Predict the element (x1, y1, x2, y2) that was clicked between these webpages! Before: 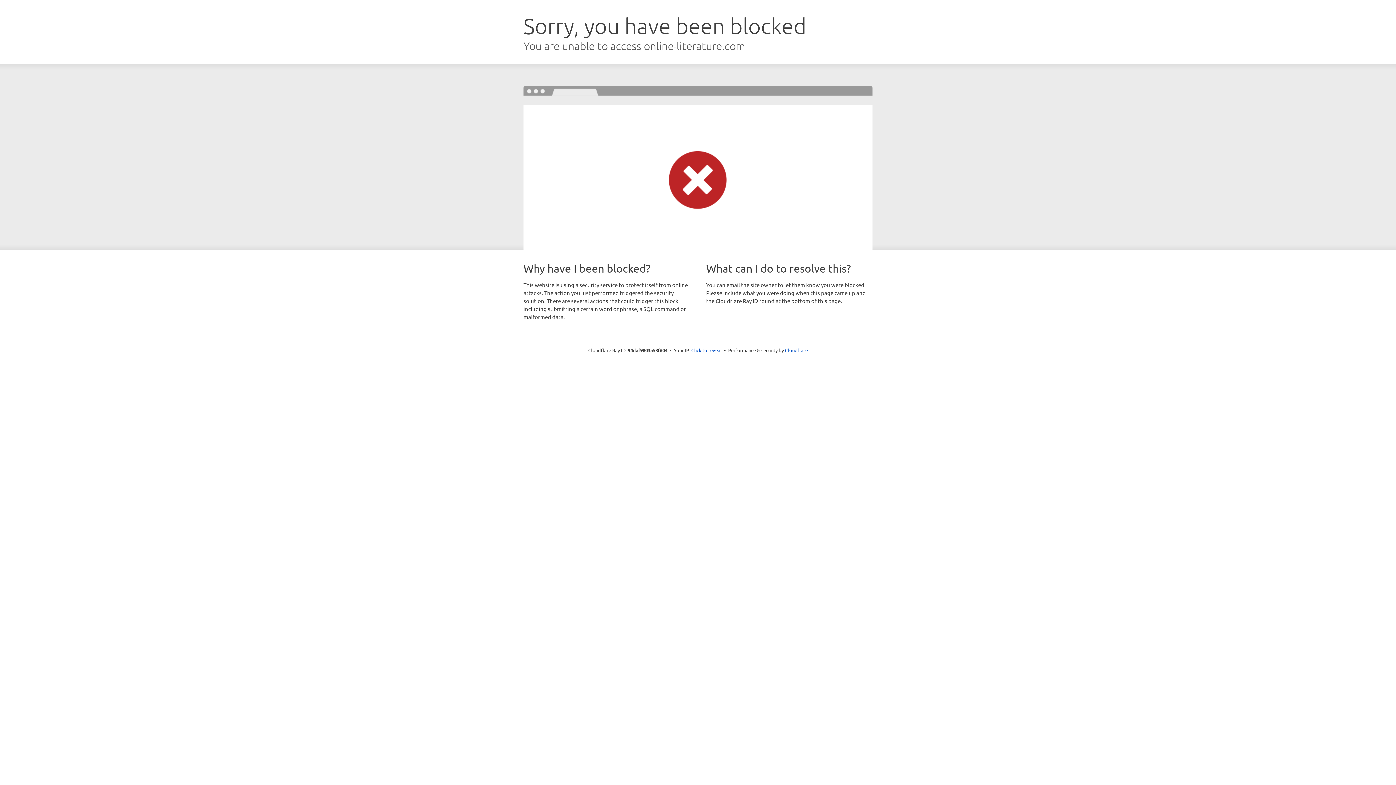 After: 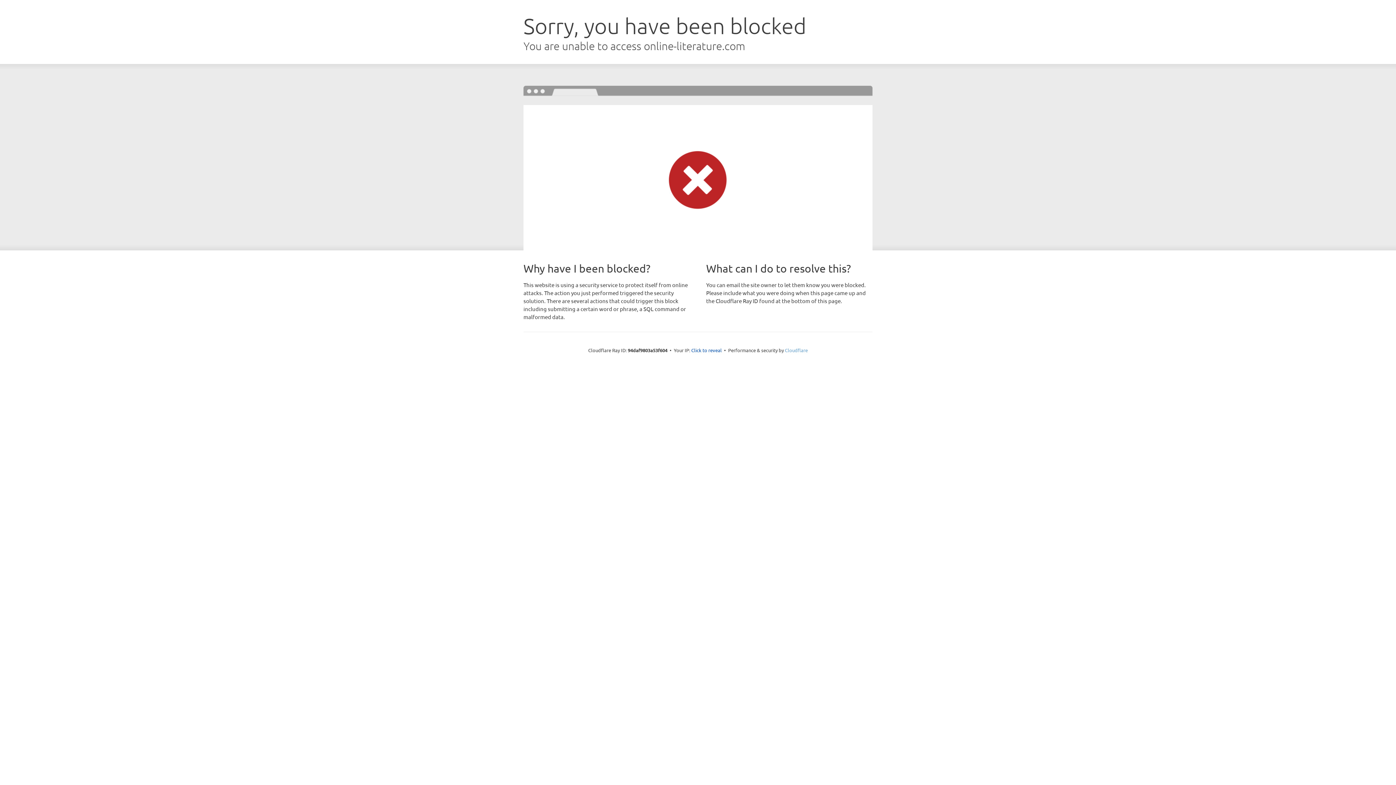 Action: bbox: (785, 347, 808, 353) label: Cloudflare